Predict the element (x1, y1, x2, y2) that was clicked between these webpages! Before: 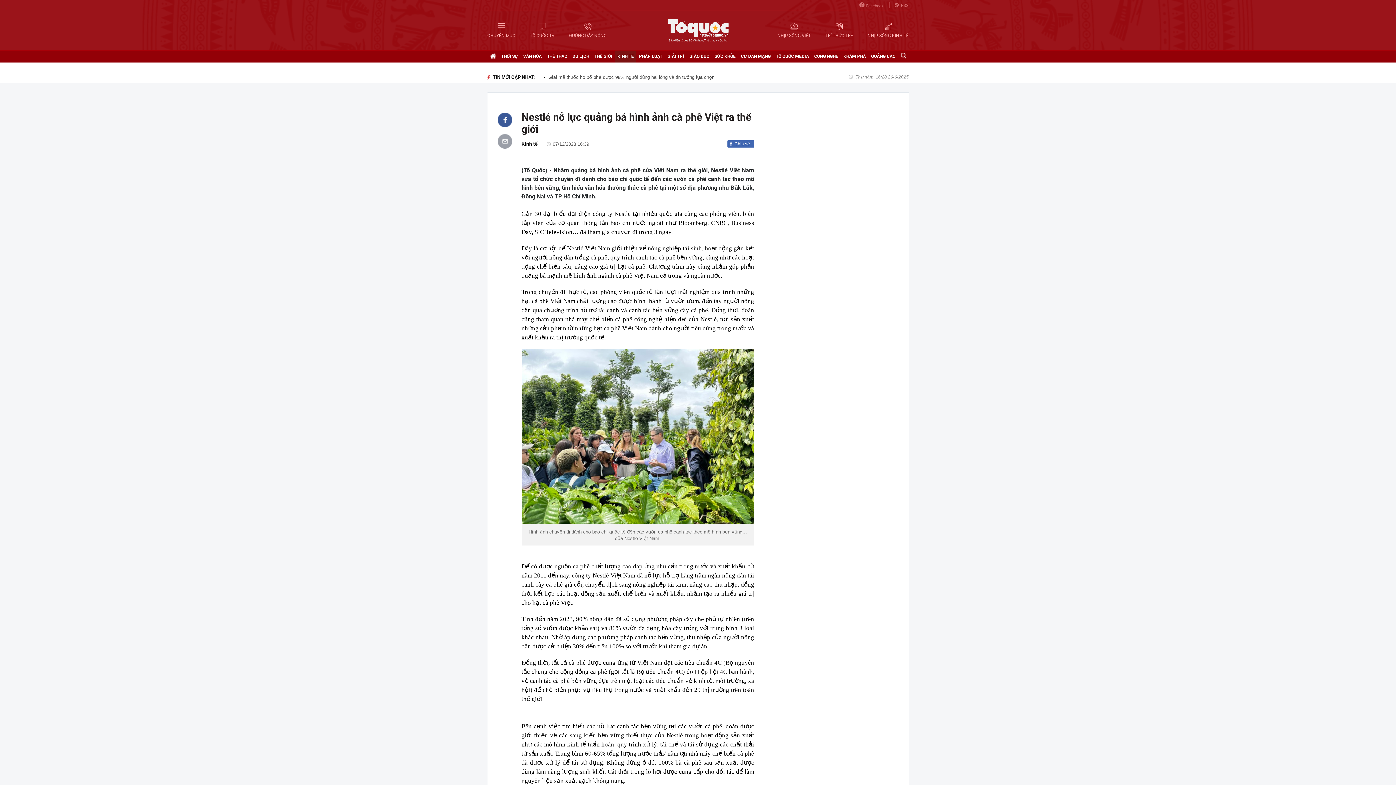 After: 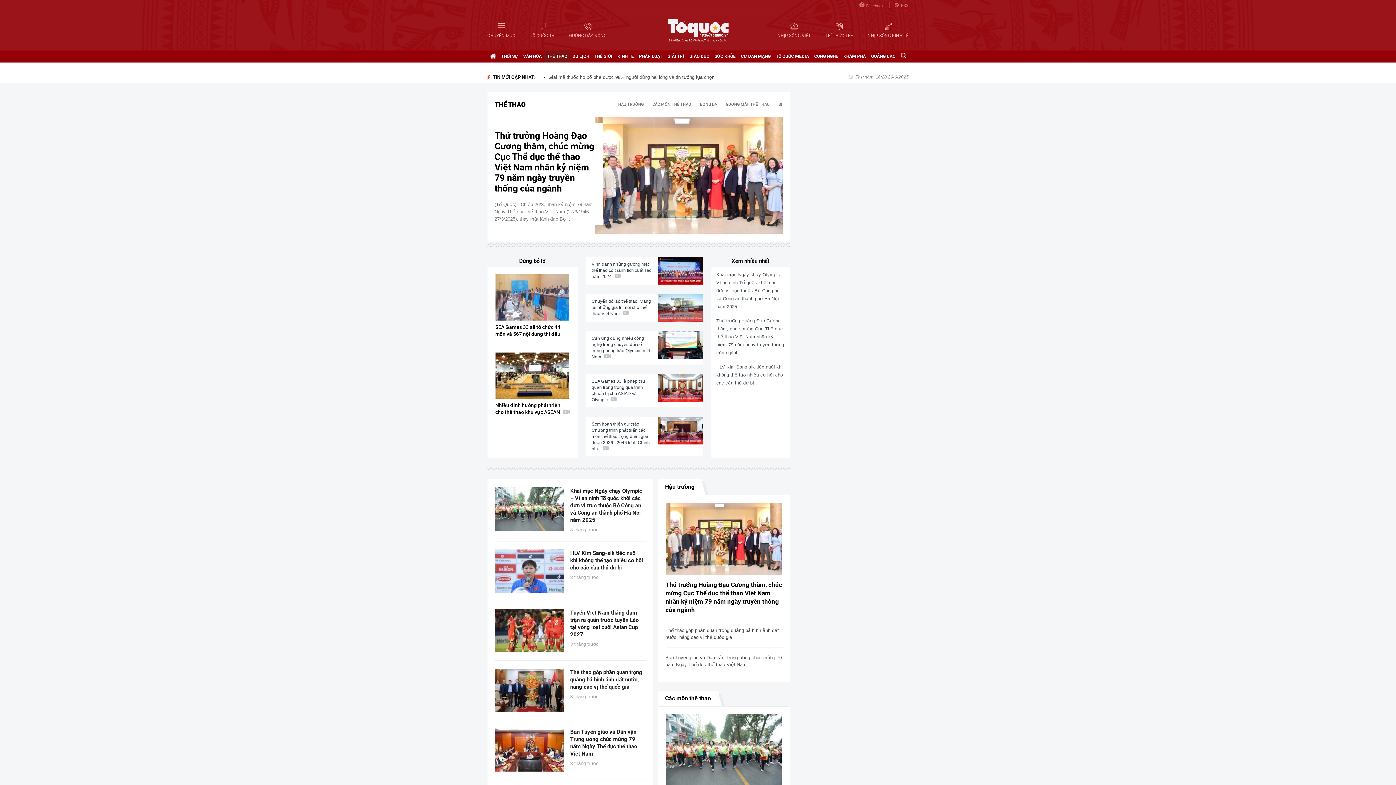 Action: label: THỂ THAO bbox: (547, 50, 567, 62)